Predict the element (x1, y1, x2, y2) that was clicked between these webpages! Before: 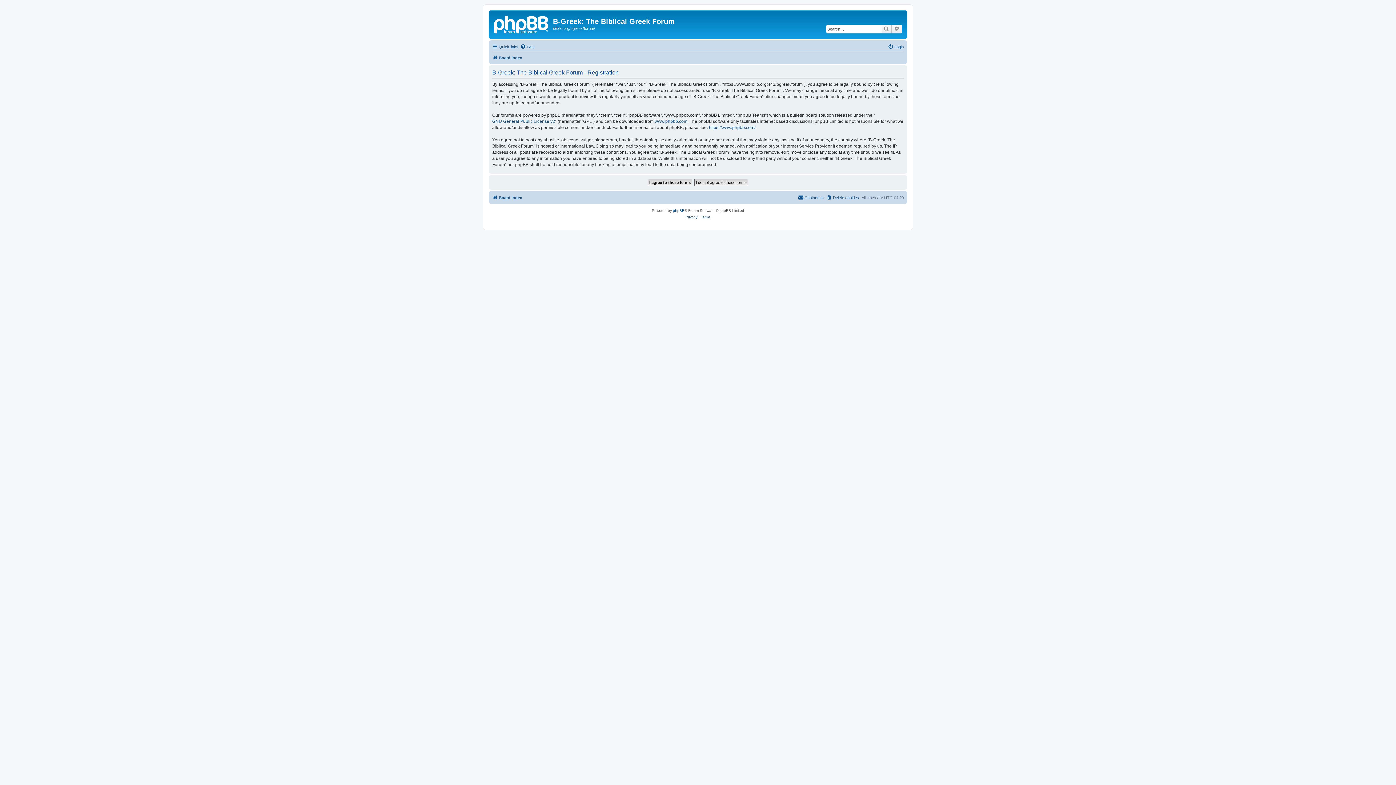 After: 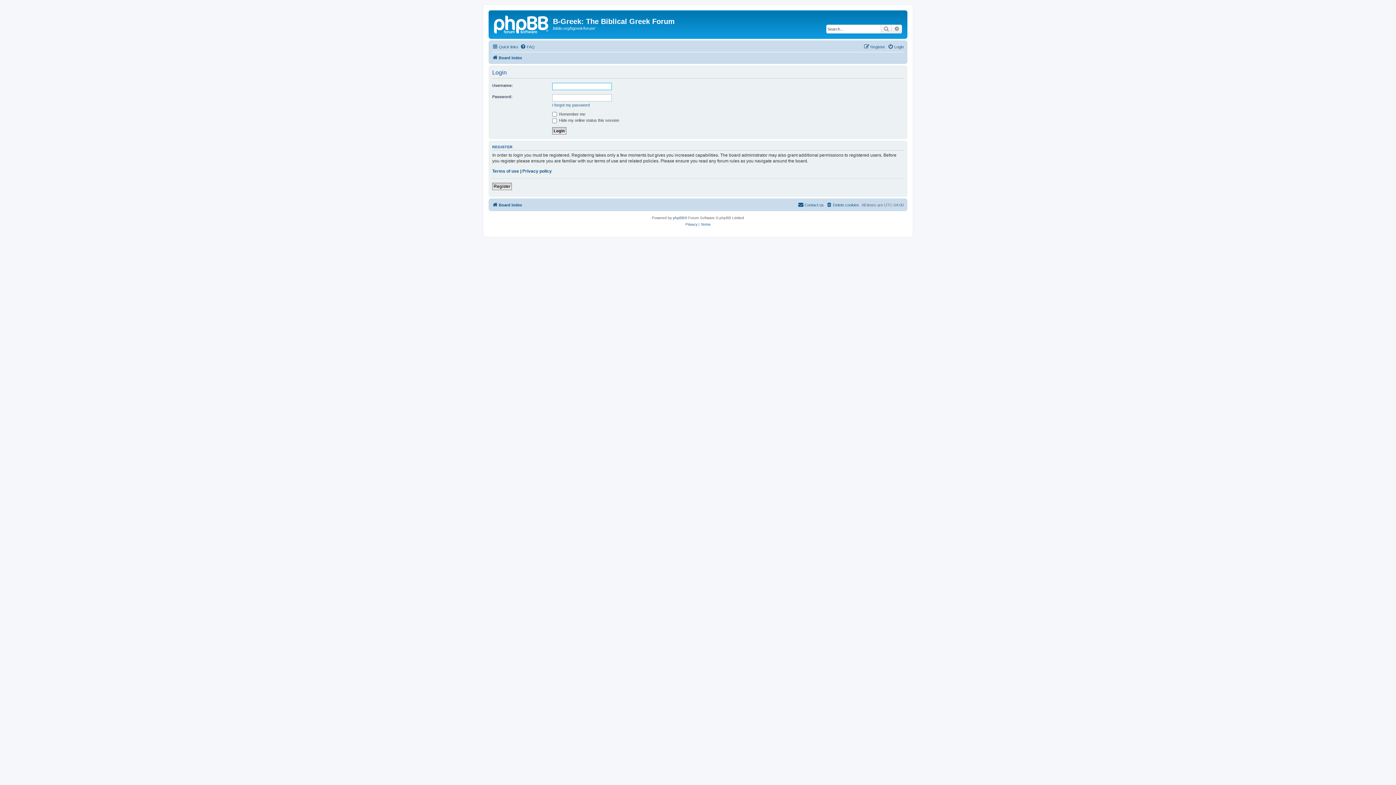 Action: bbox: (888, 42, 904, 51) label: Login